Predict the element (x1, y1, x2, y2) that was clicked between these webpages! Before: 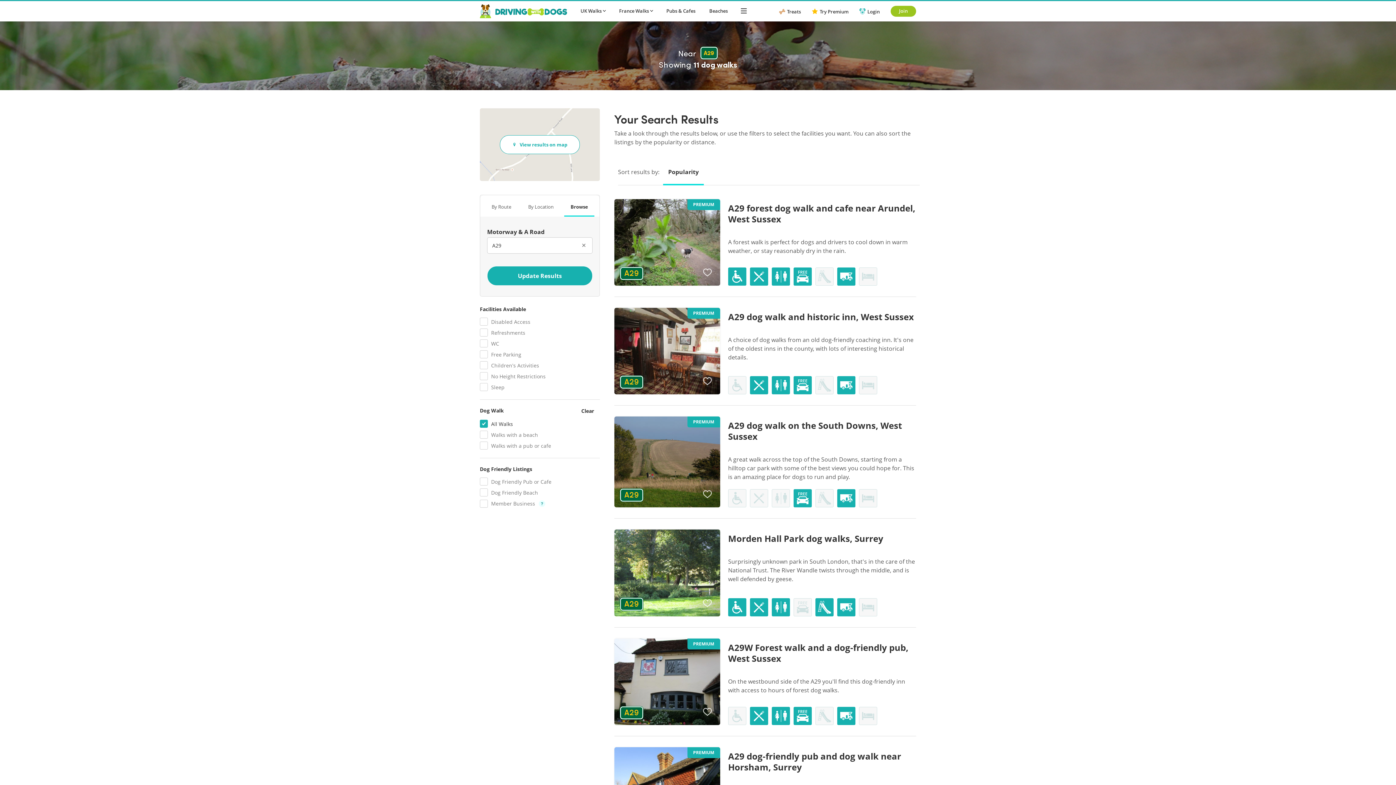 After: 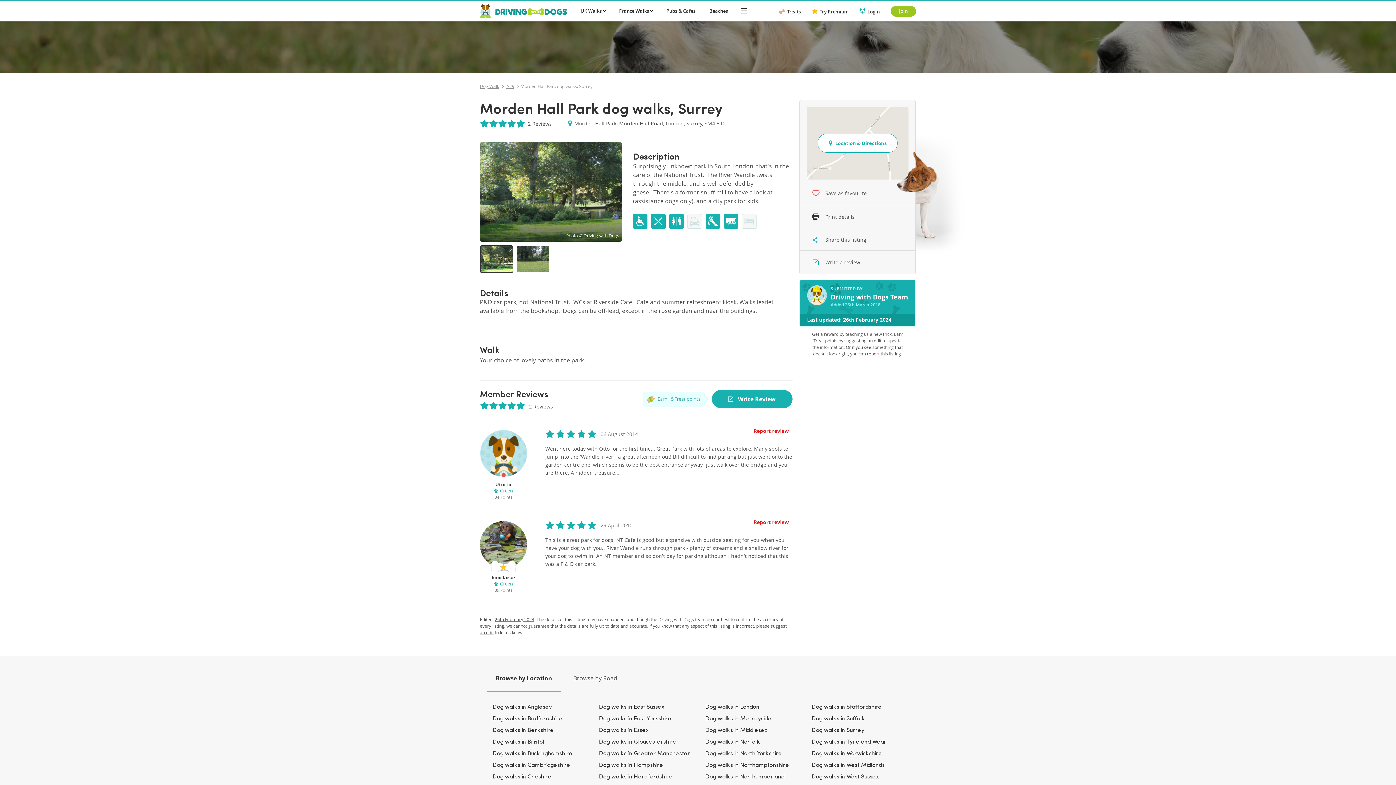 Action: bbox: (614, 529, 720, 616) label: A29